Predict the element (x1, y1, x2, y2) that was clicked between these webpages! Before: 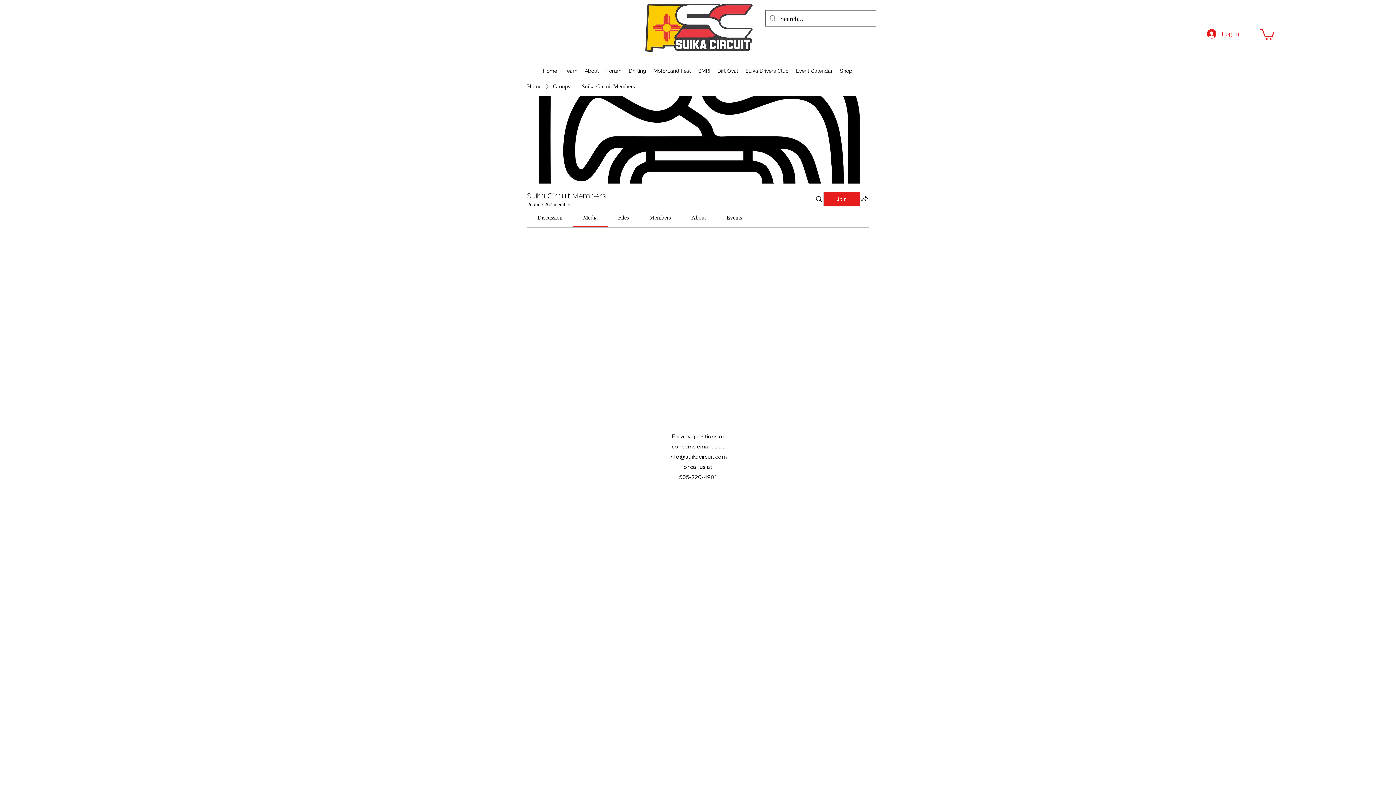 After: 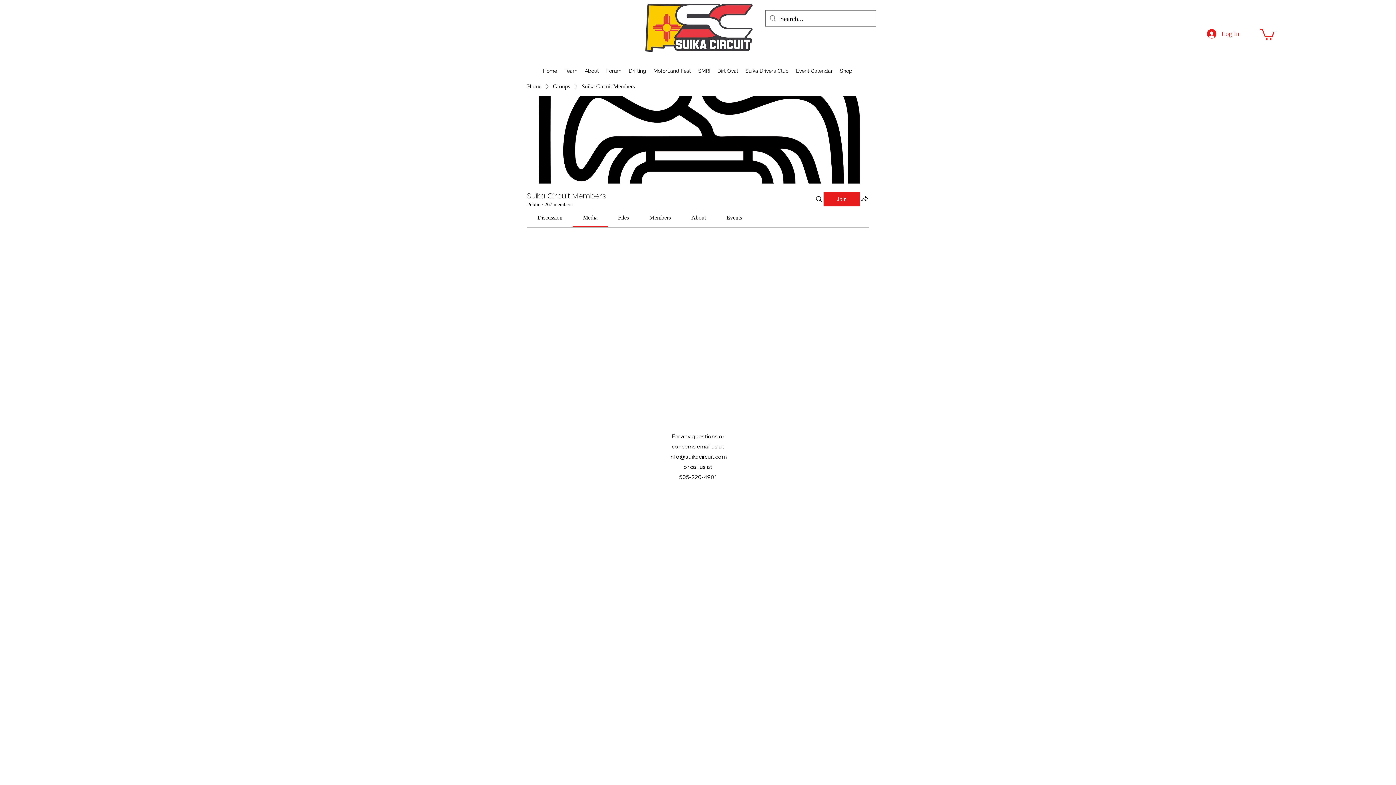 Action: label: Media bbox: (583, 214, 597, 220)